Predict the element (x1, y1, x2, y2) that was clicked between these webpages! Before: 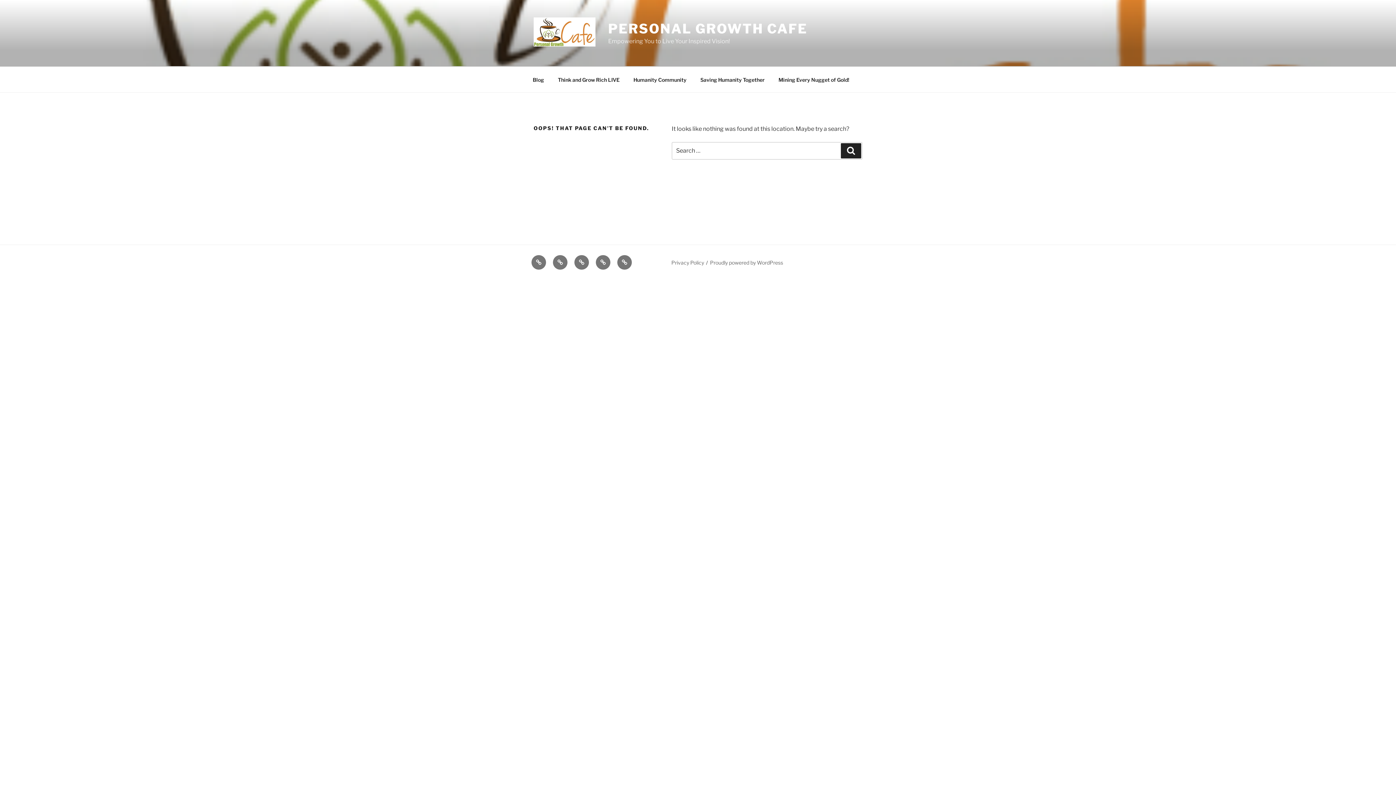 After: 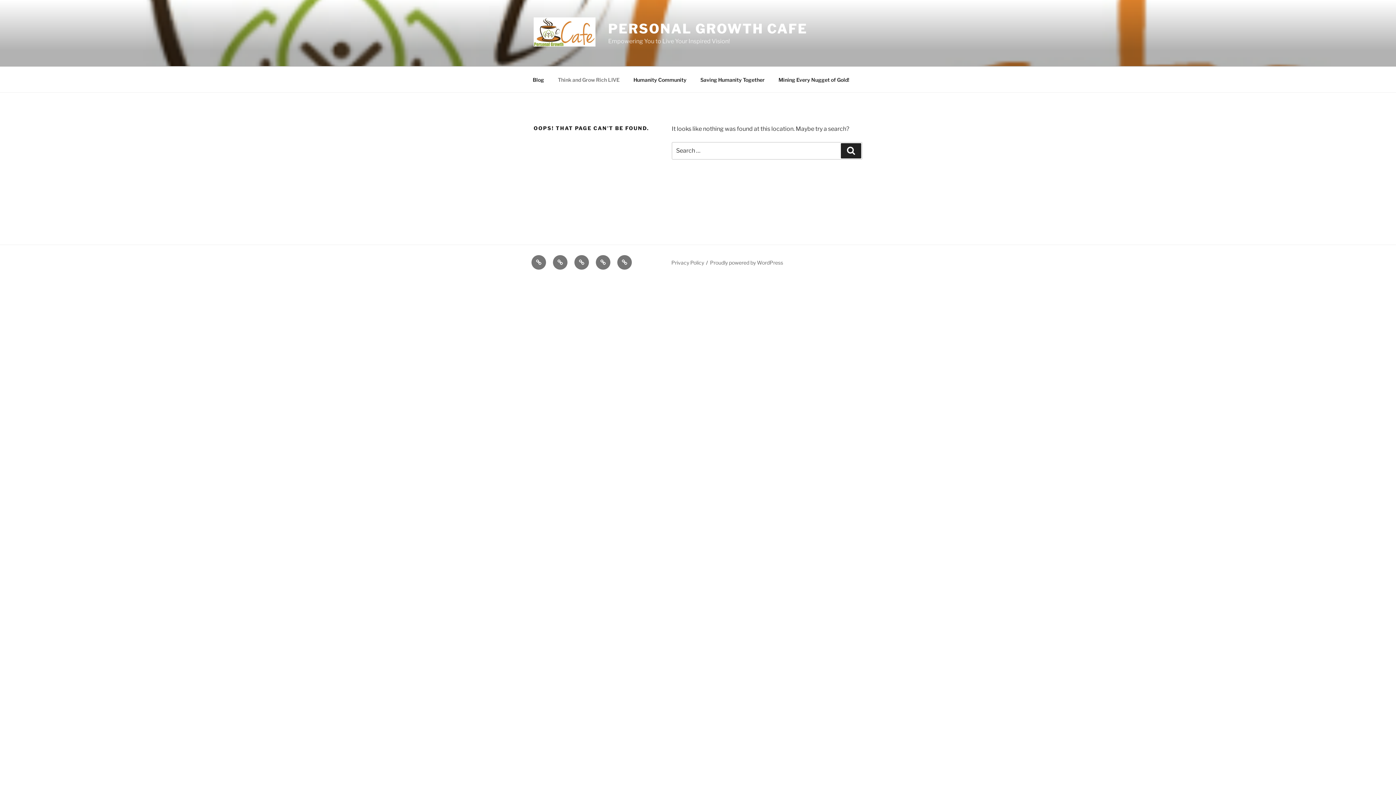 Action: label: Think and Grow Rich LIVE bbox: (551, 70, 626, 88)